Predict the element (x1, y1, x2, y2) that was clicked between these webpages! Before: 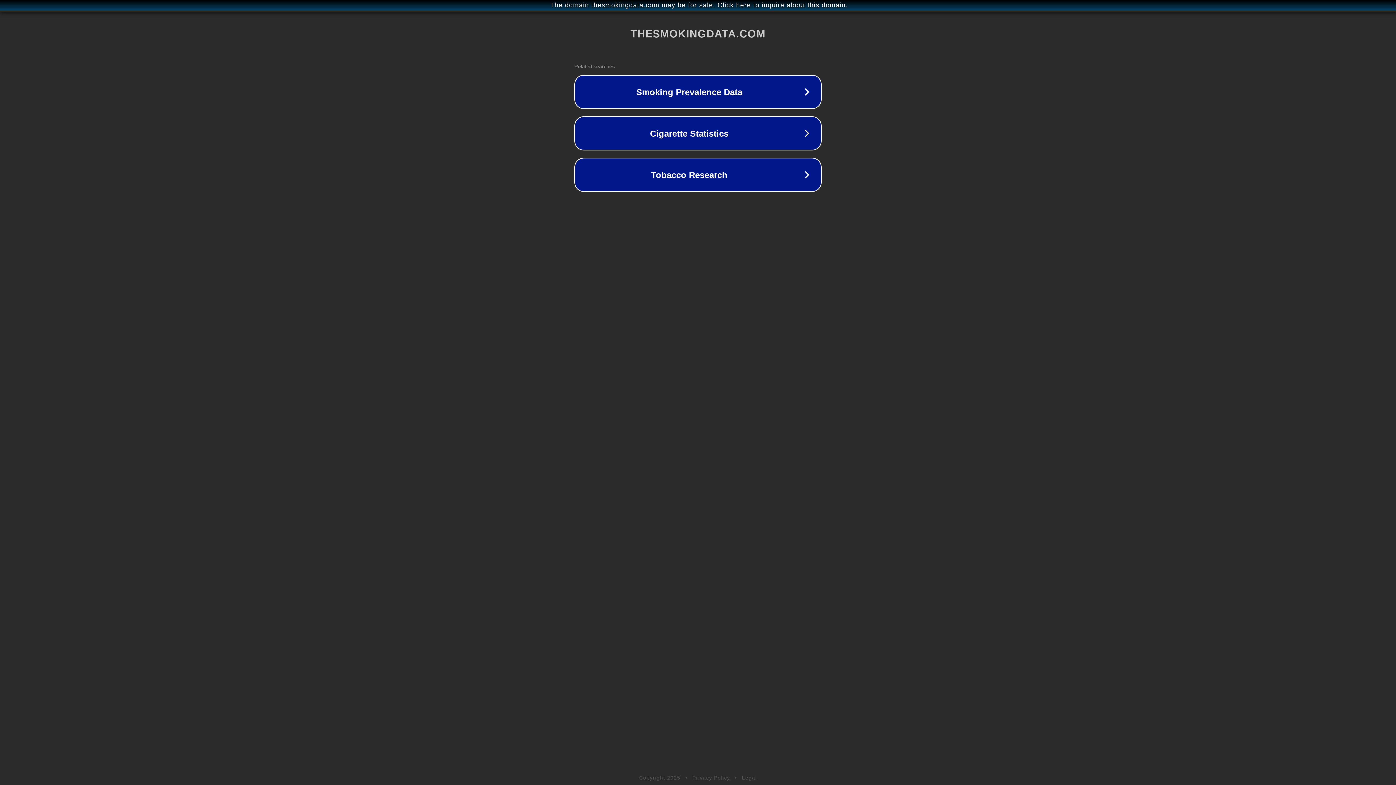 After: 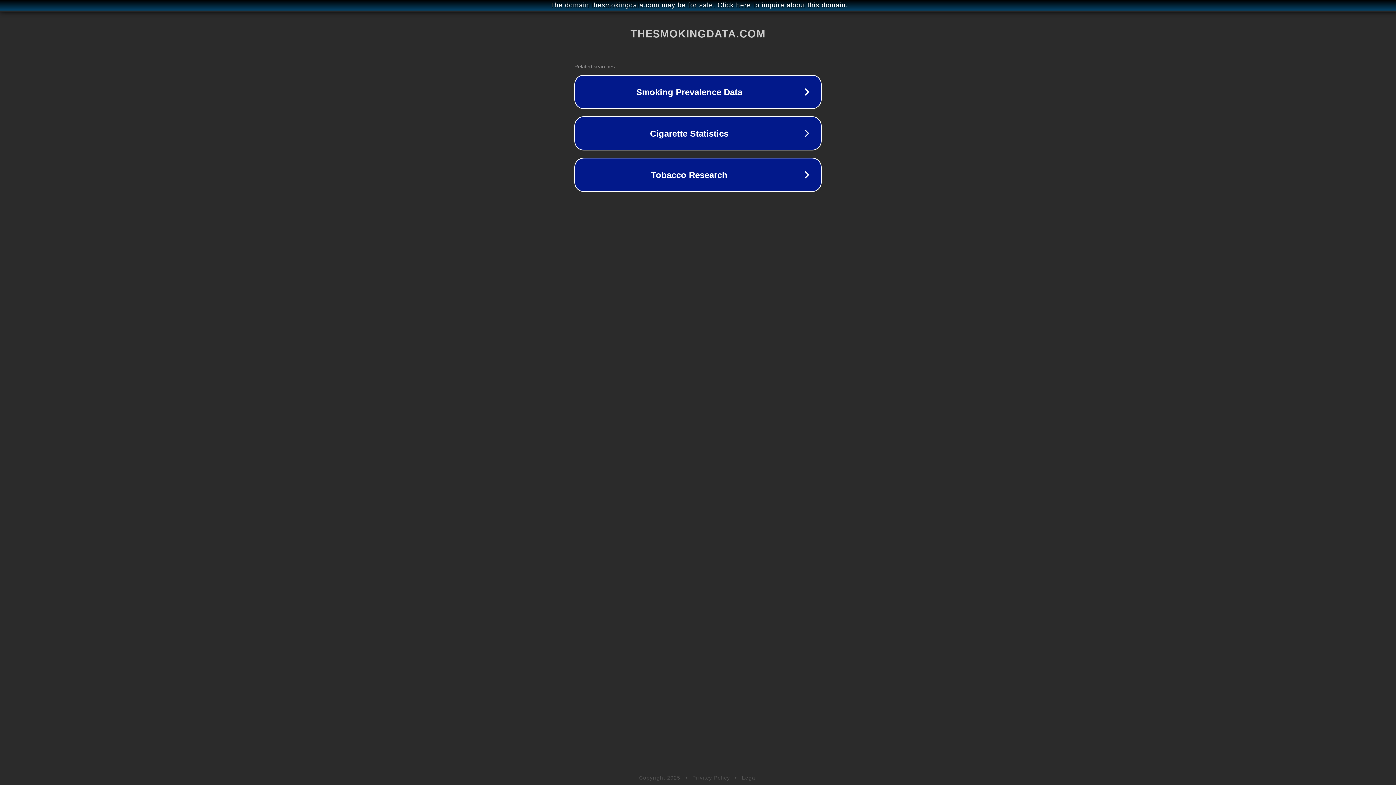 Action: label: Privacy Policy bbox: (692, 775, 730, 781)